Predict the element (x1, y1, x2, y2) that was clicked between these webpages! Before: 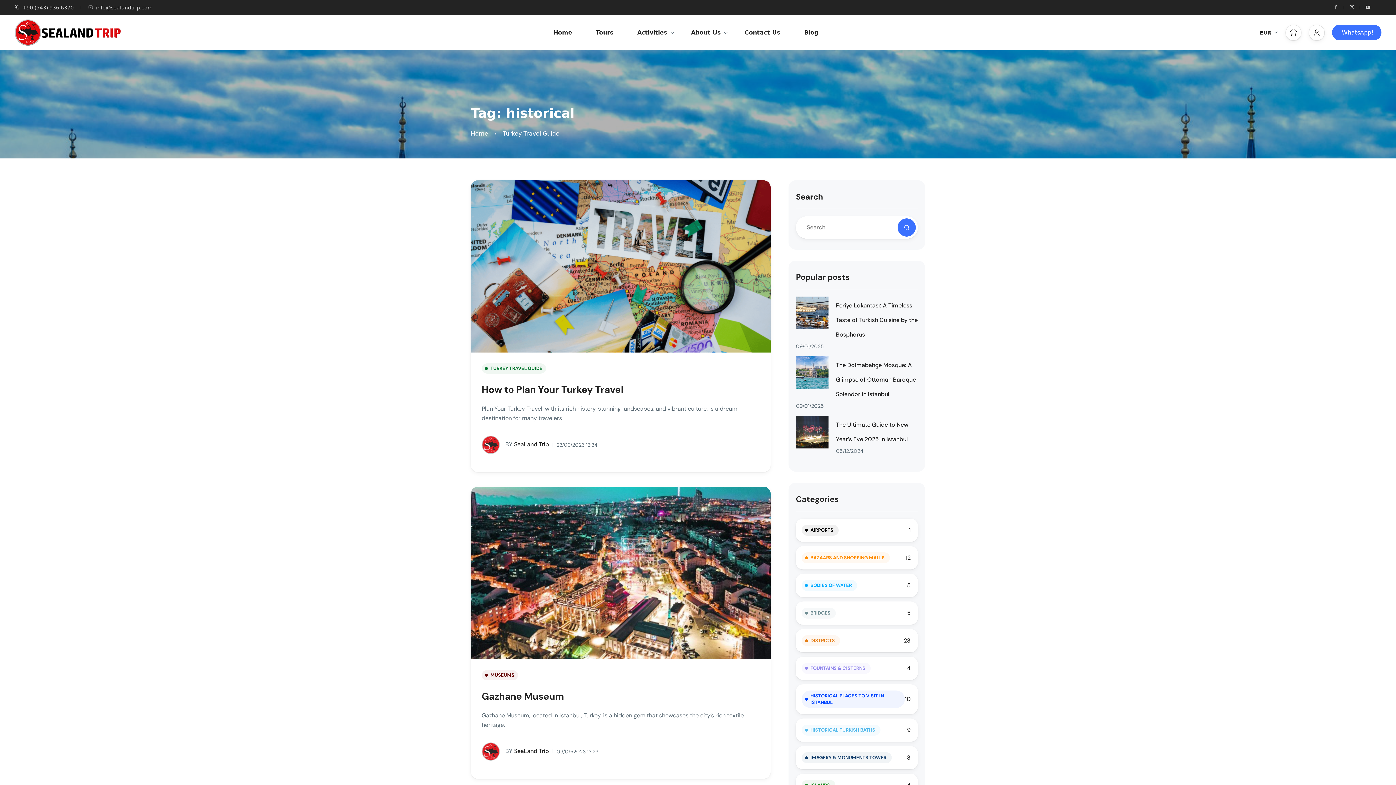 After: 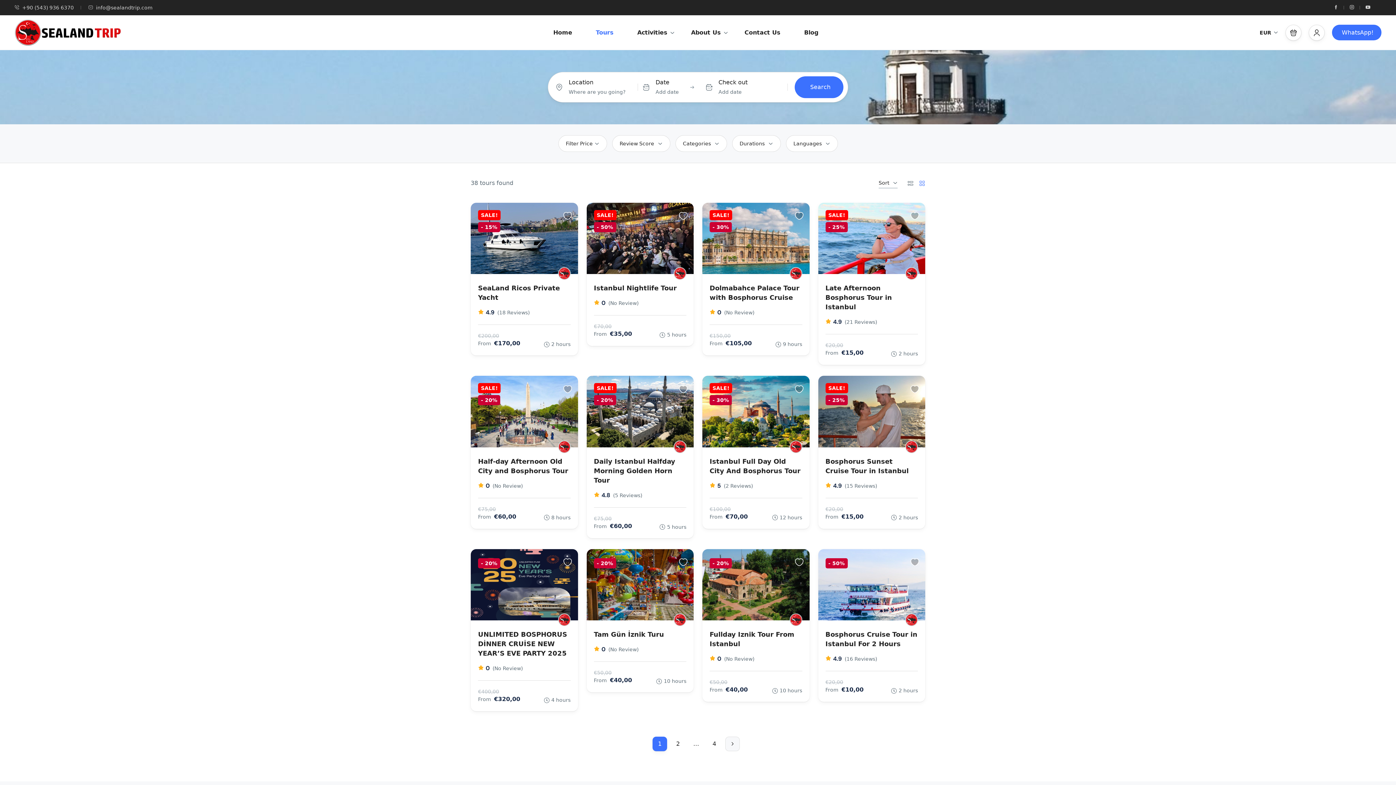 Action: bbox: (585, 16, 624, 48) label: Tours